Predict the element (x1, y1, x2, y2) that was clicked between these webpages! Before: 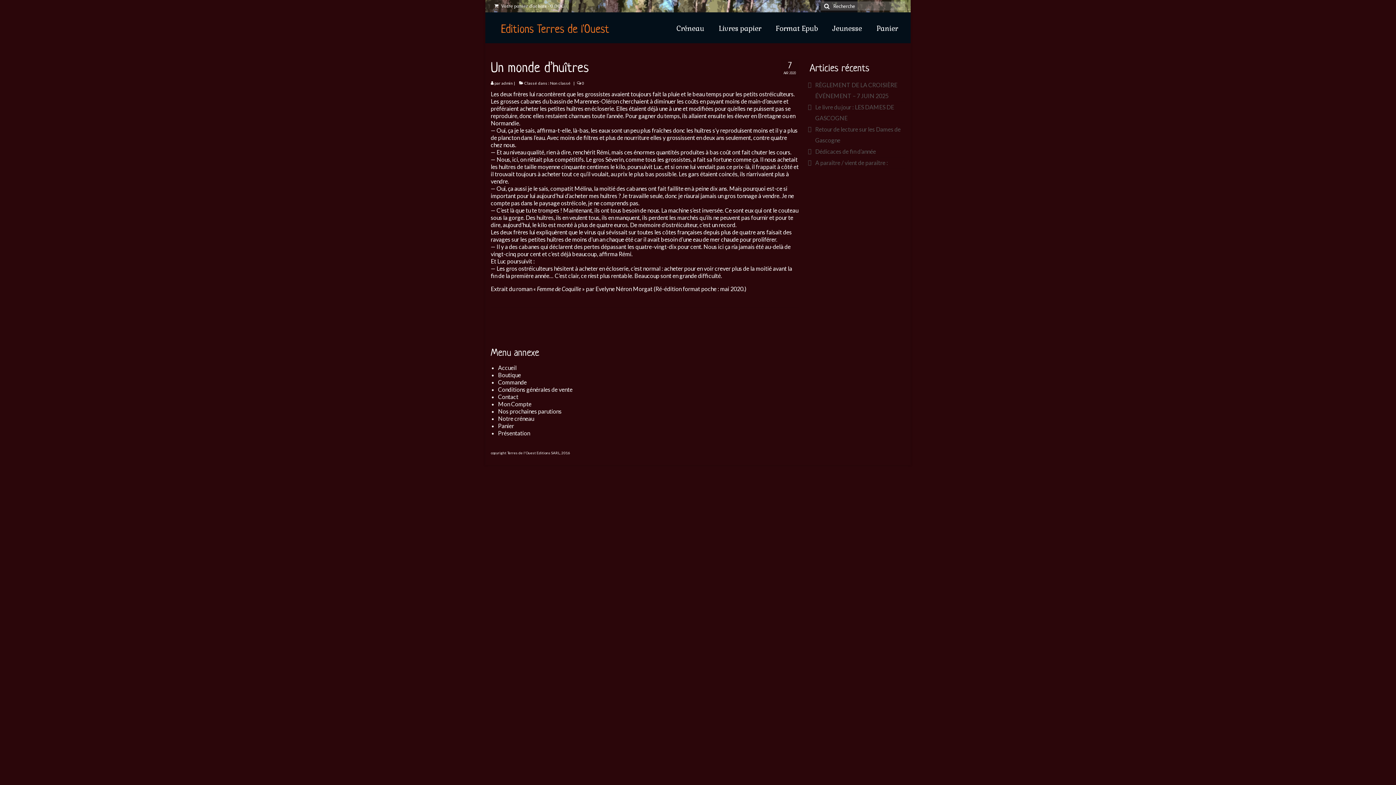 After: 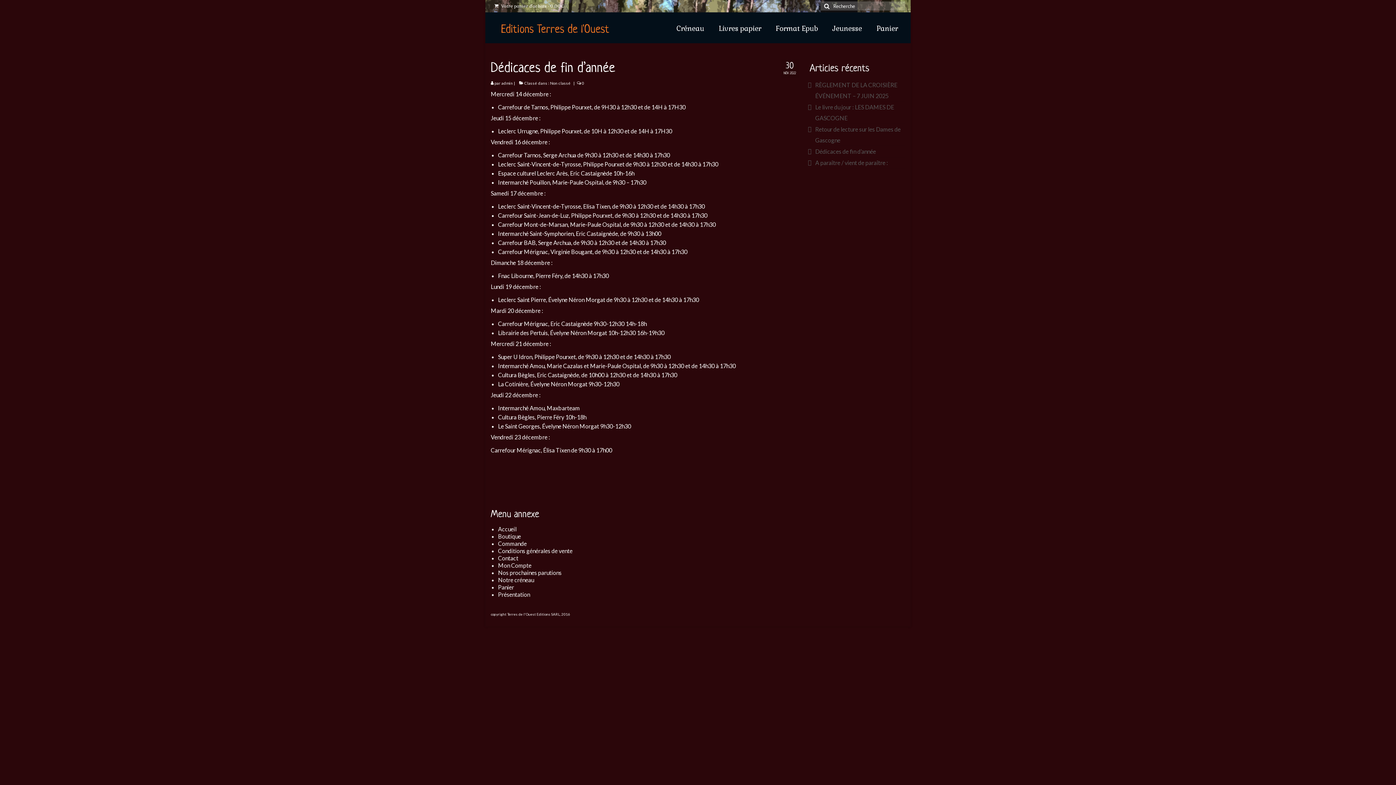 Action: bbox: (815, 148, 876, 154) label: Dédicaces de fin d’année